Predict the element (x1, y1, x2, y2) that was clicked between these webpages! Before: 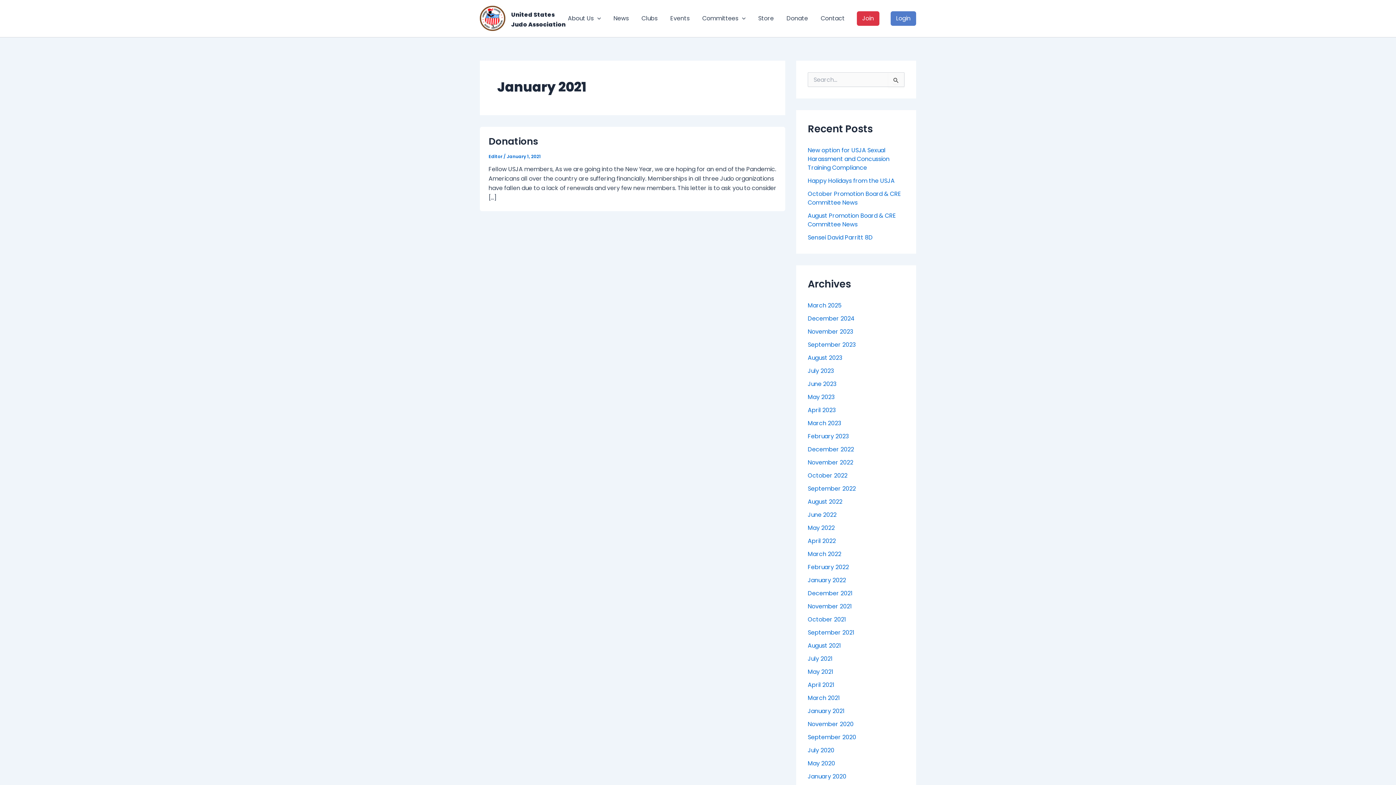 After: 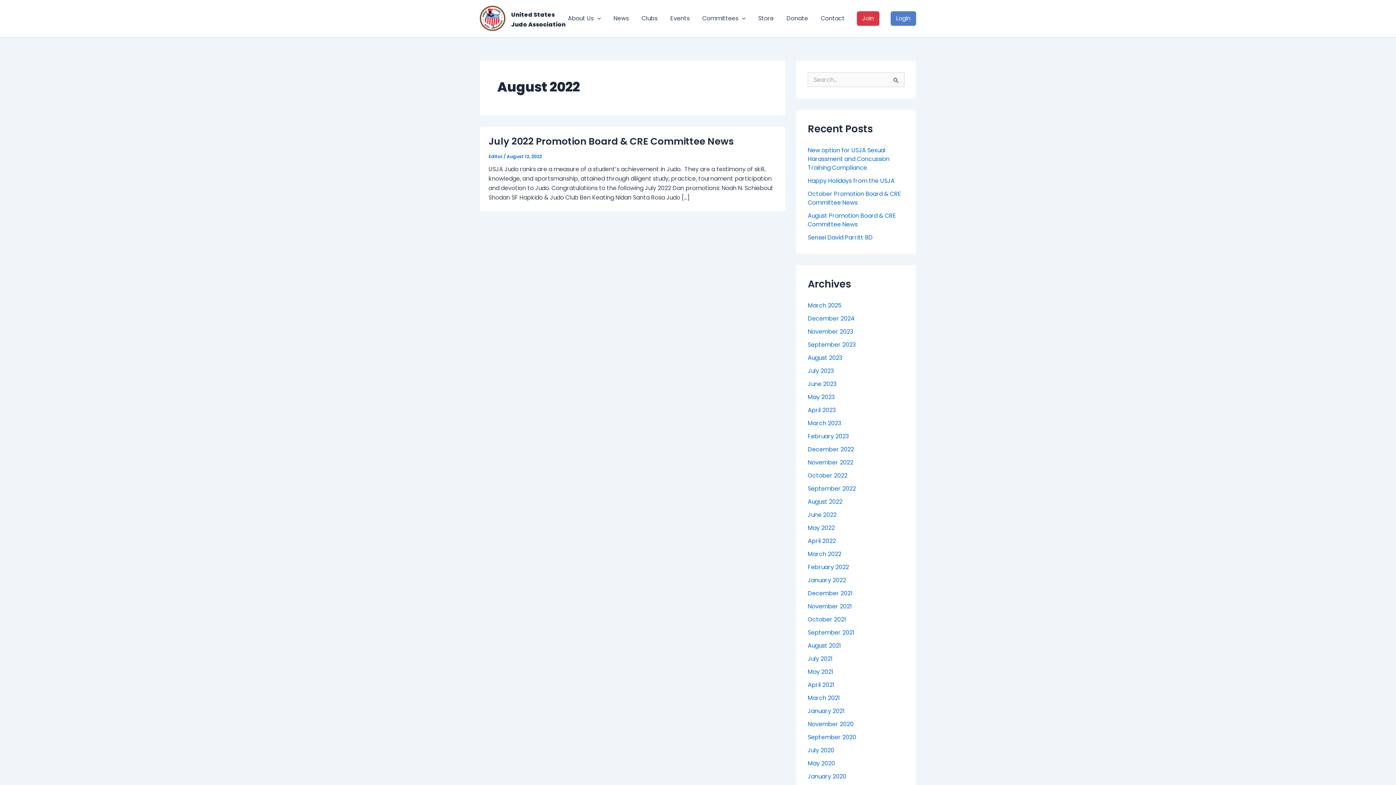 Action: bbox: (808, 497, 842, 506) label: August 2022